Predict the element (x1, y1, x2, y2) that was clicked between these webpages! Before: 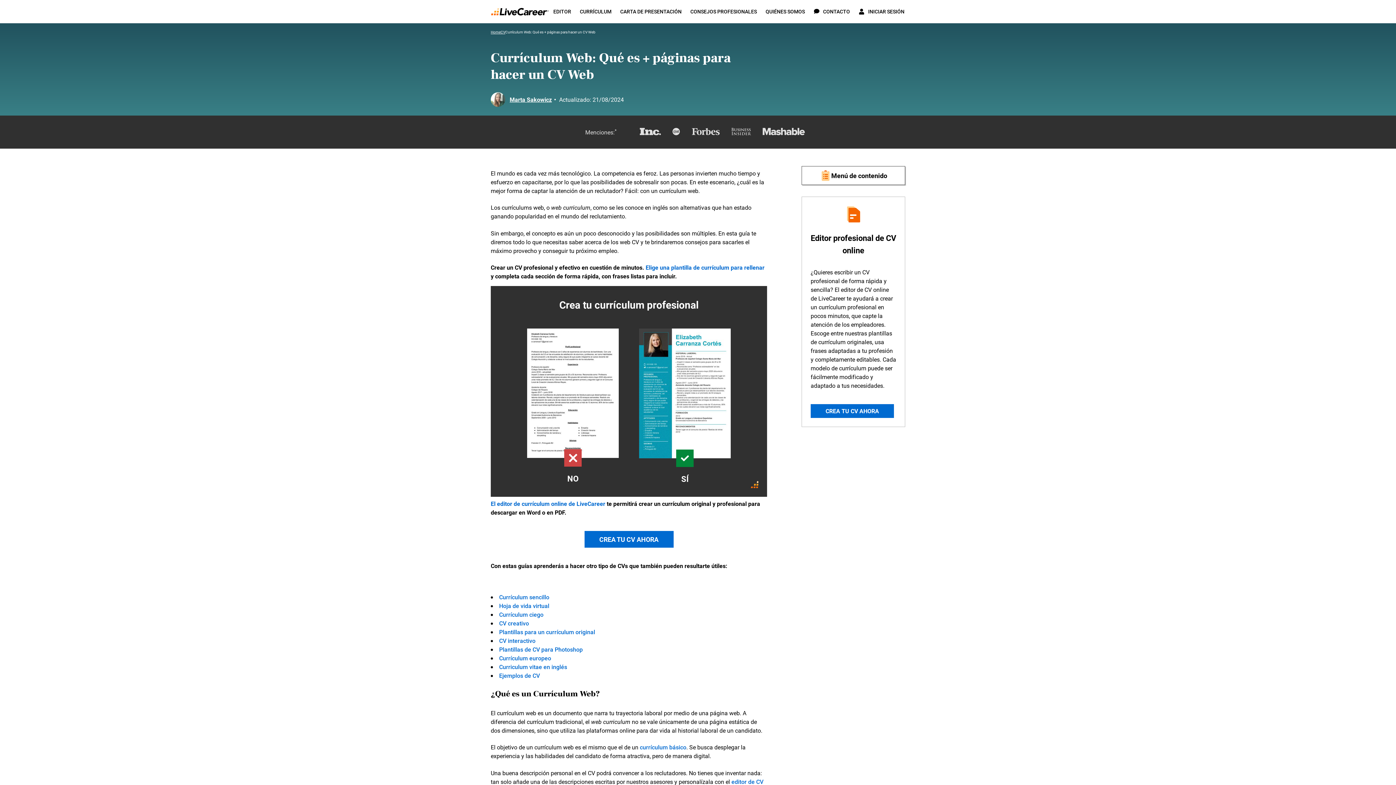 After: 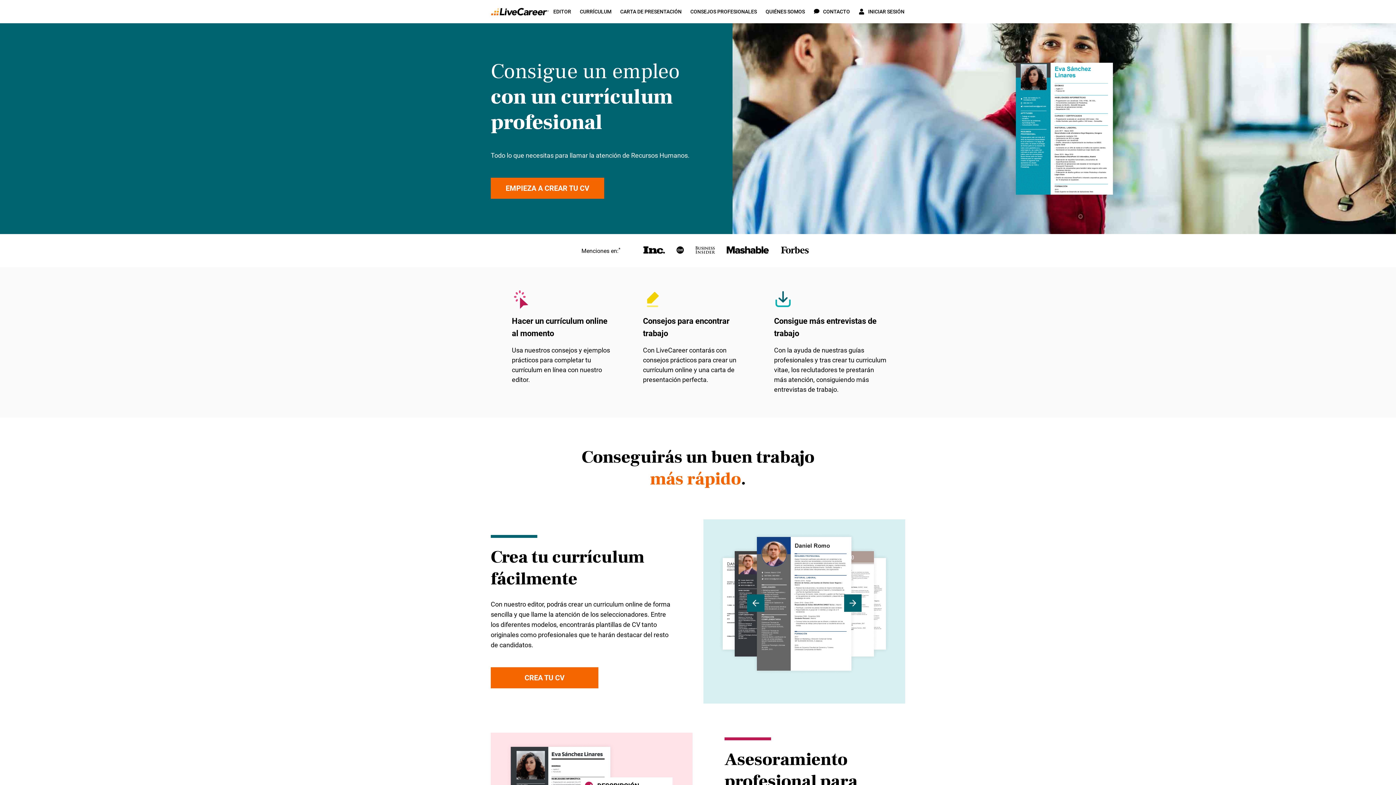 Action: bbox: (490, 1, 549, 21)